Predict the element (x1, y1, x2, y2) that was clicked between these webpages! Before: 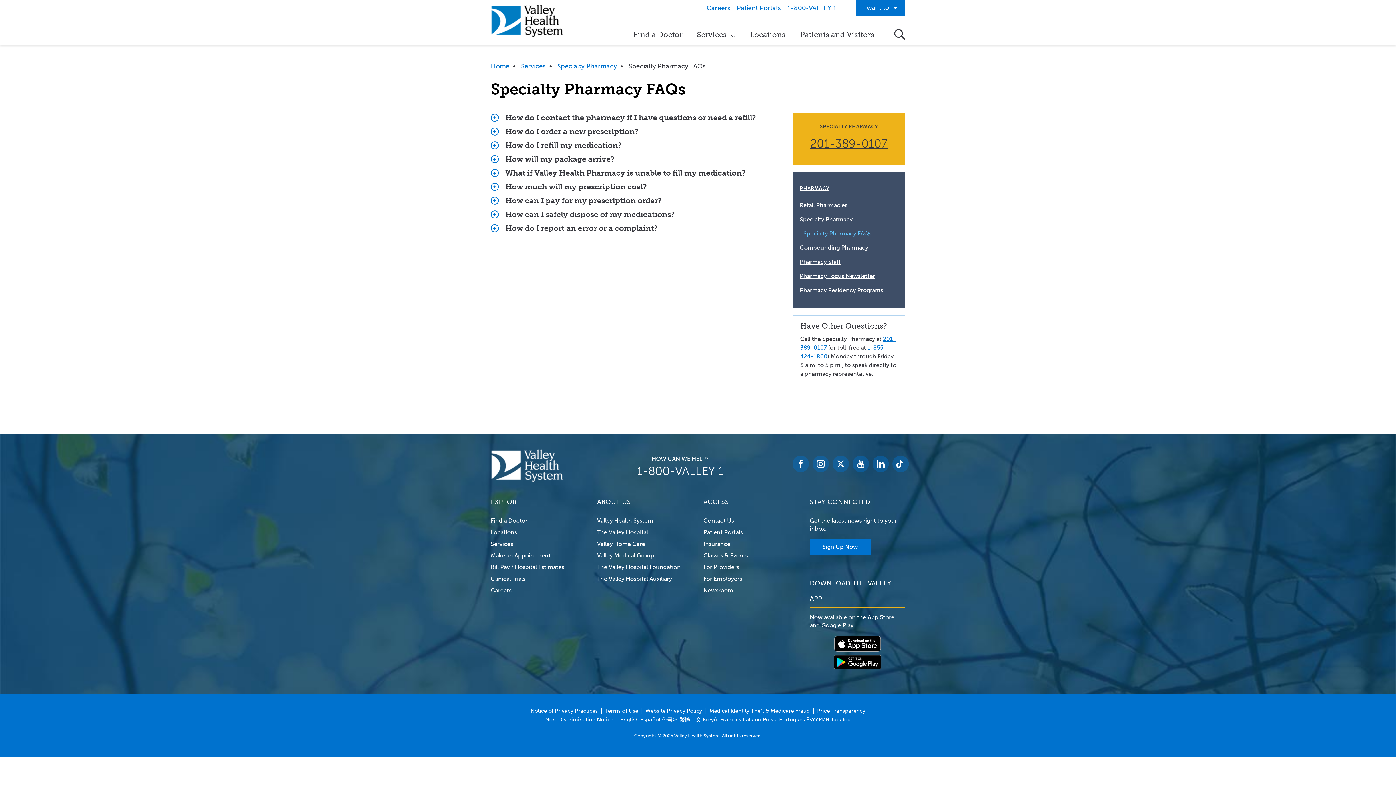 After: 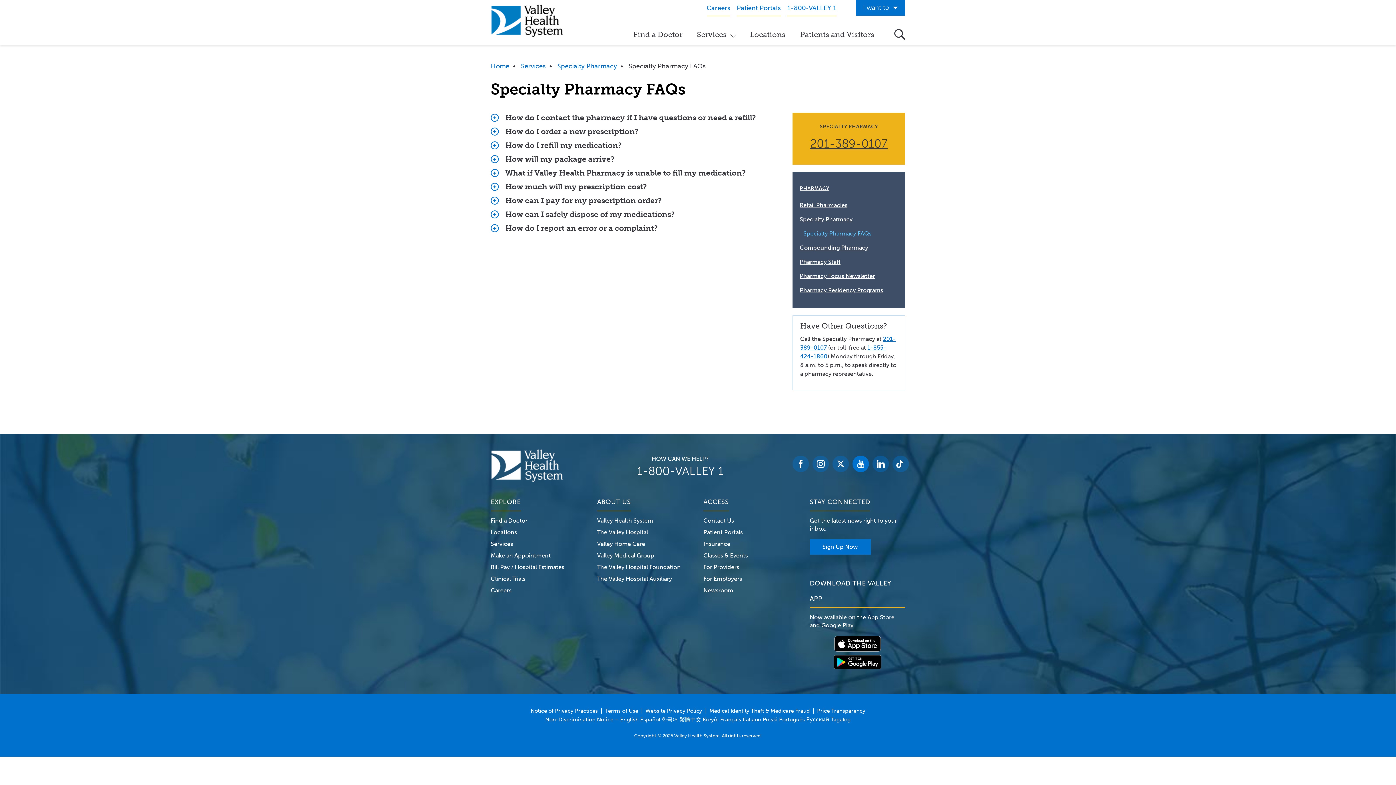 Action: label: youtube bbox: (852, 456, 869, 472)